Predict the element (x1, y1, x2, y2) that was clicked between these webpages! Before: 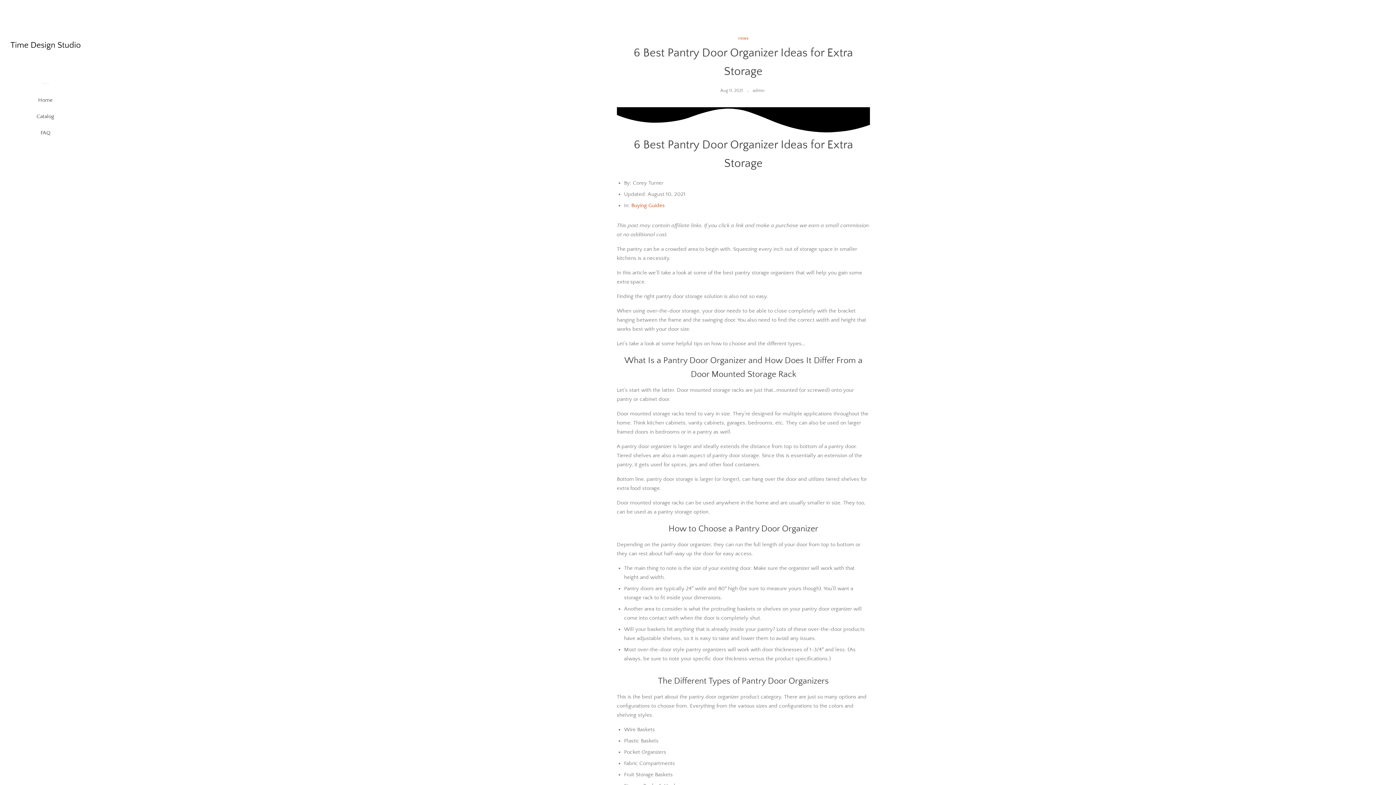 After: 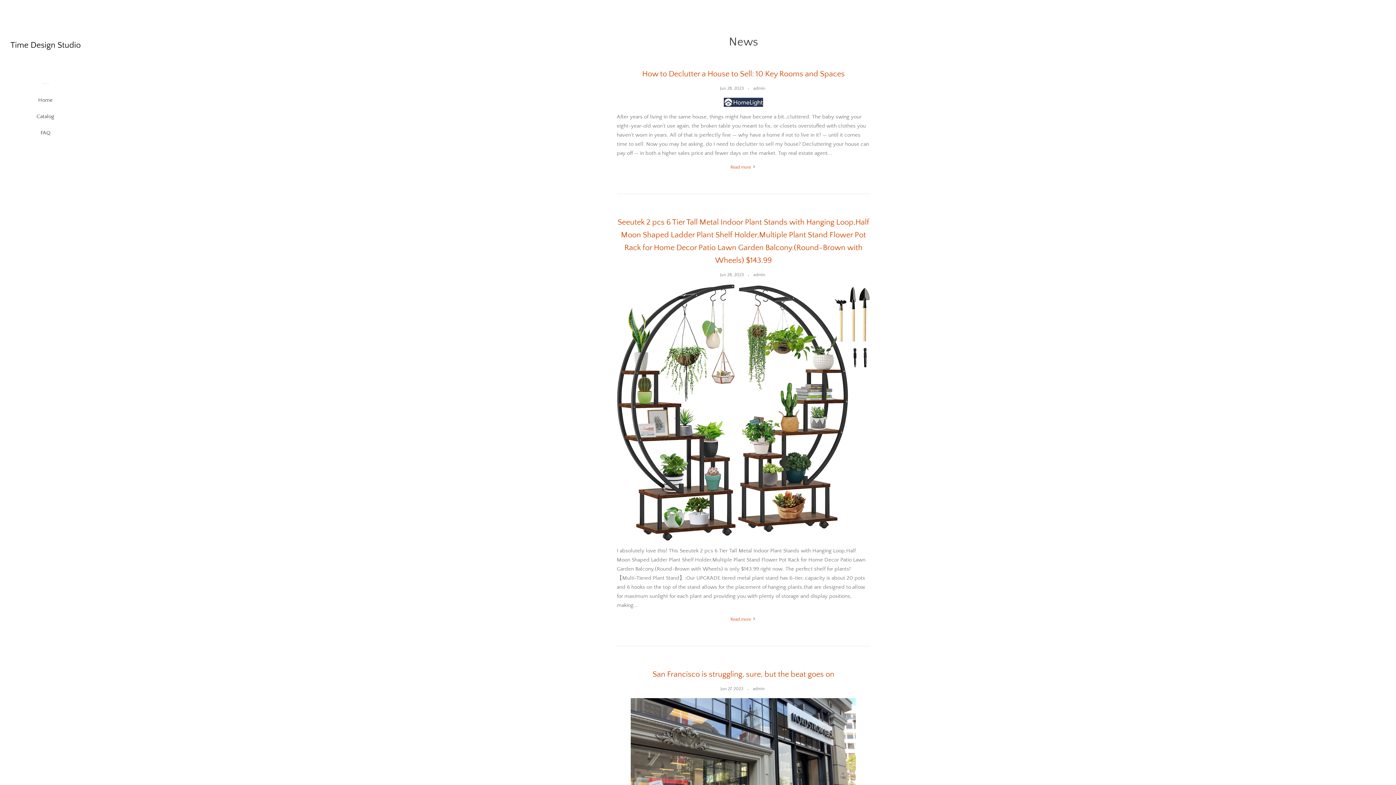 Action: label: news bbox: (738, 36, 748, 40)